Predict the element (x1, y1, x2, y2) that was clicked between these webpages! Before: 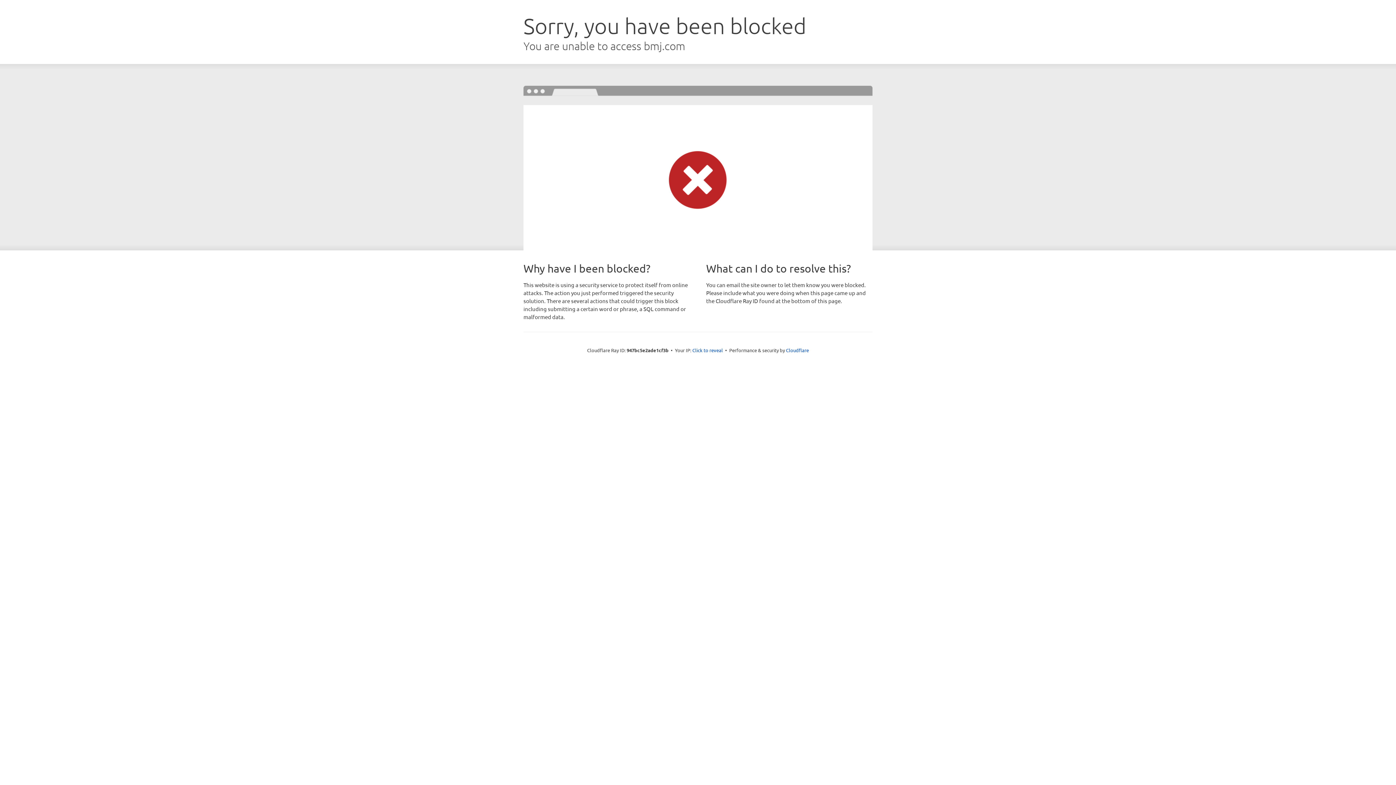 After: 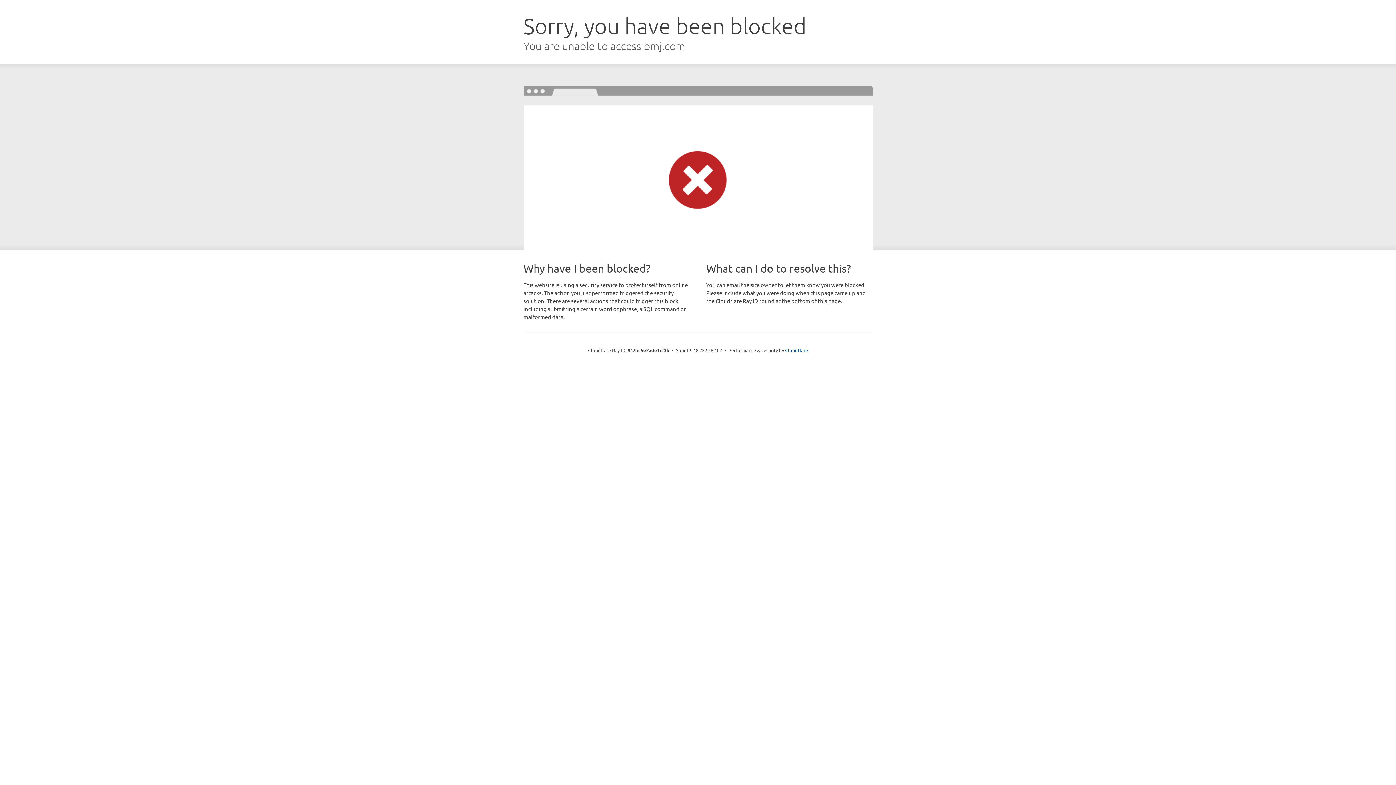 Action: bbox: (692, 346, 723, 353) label: Click to reveal